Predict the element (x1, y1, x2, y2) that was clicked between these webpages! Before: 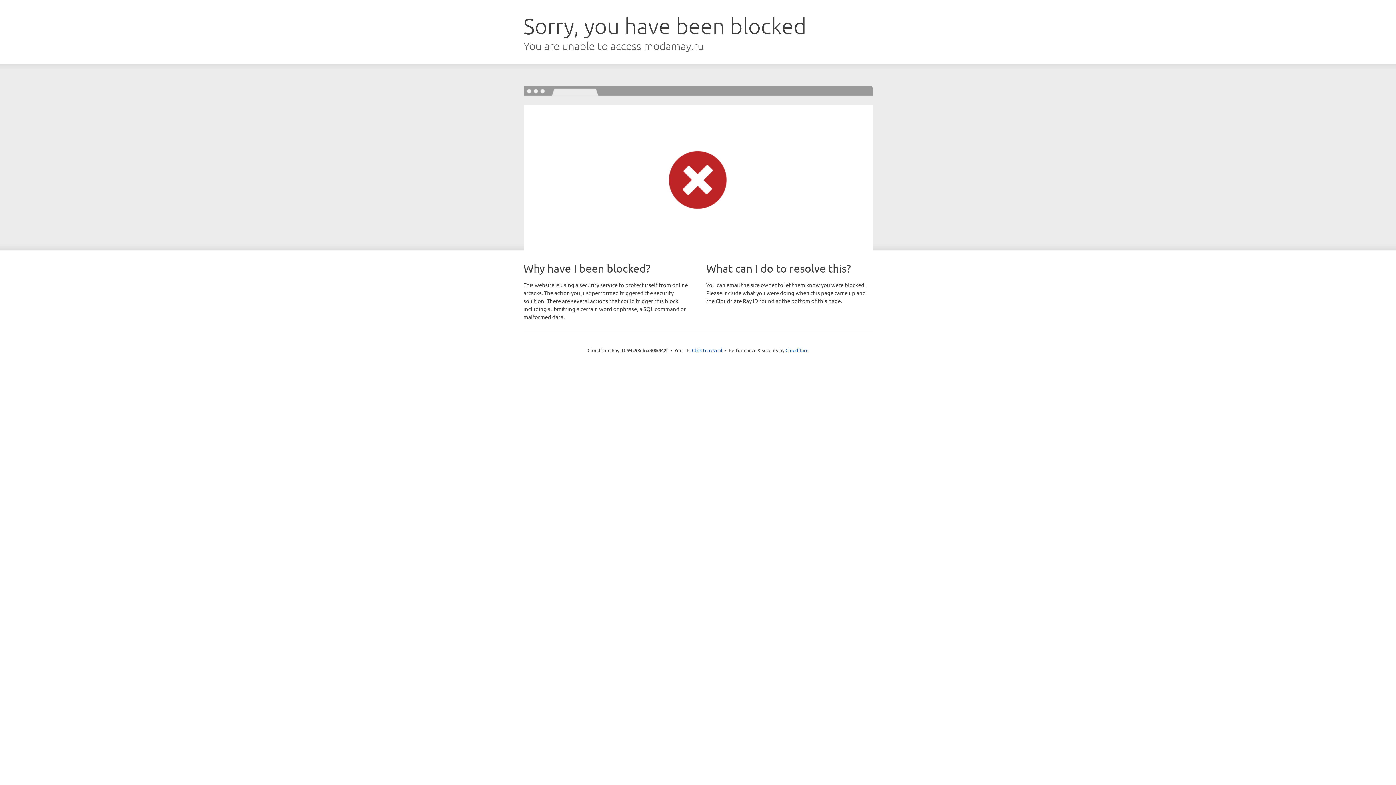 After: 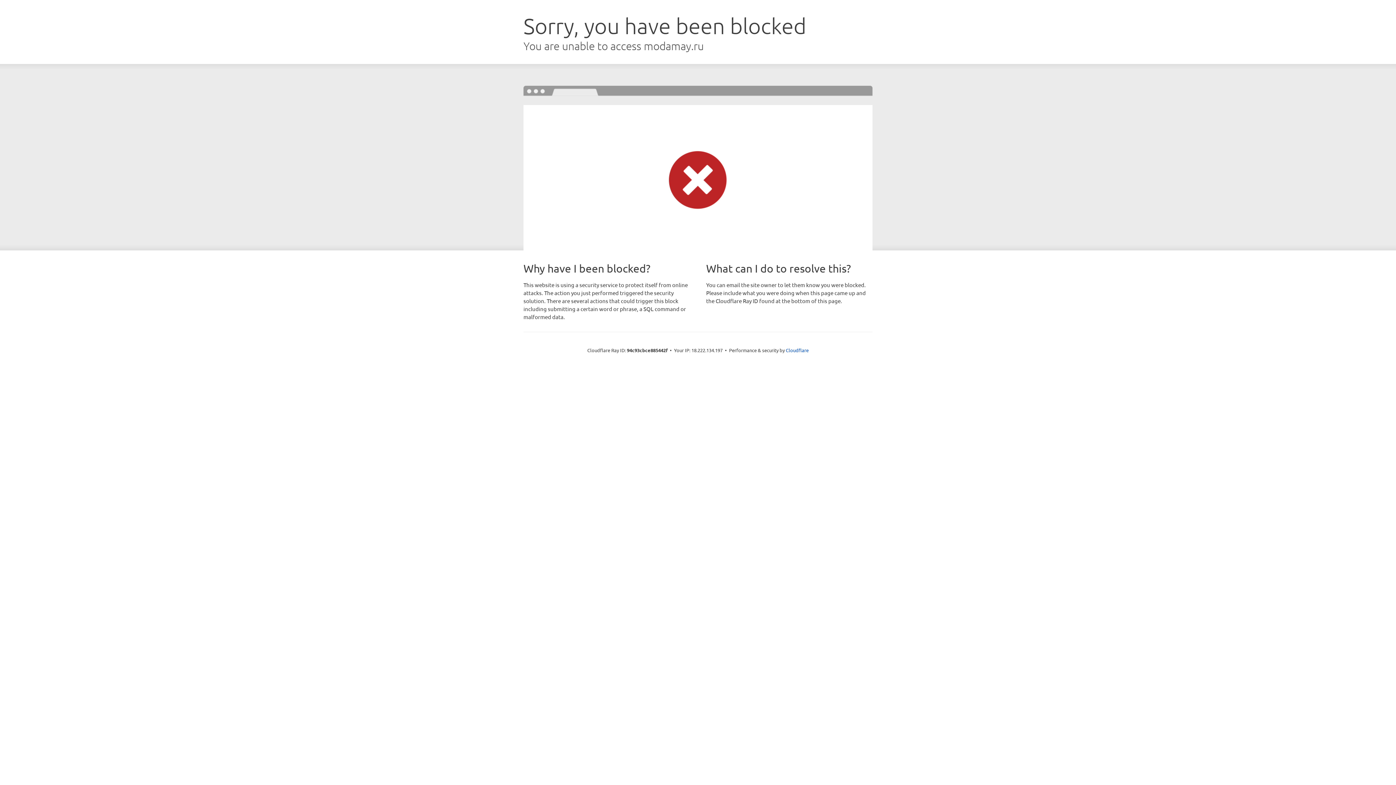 Action: bbox: (692, 346, 722, 353) label: Click to reveal